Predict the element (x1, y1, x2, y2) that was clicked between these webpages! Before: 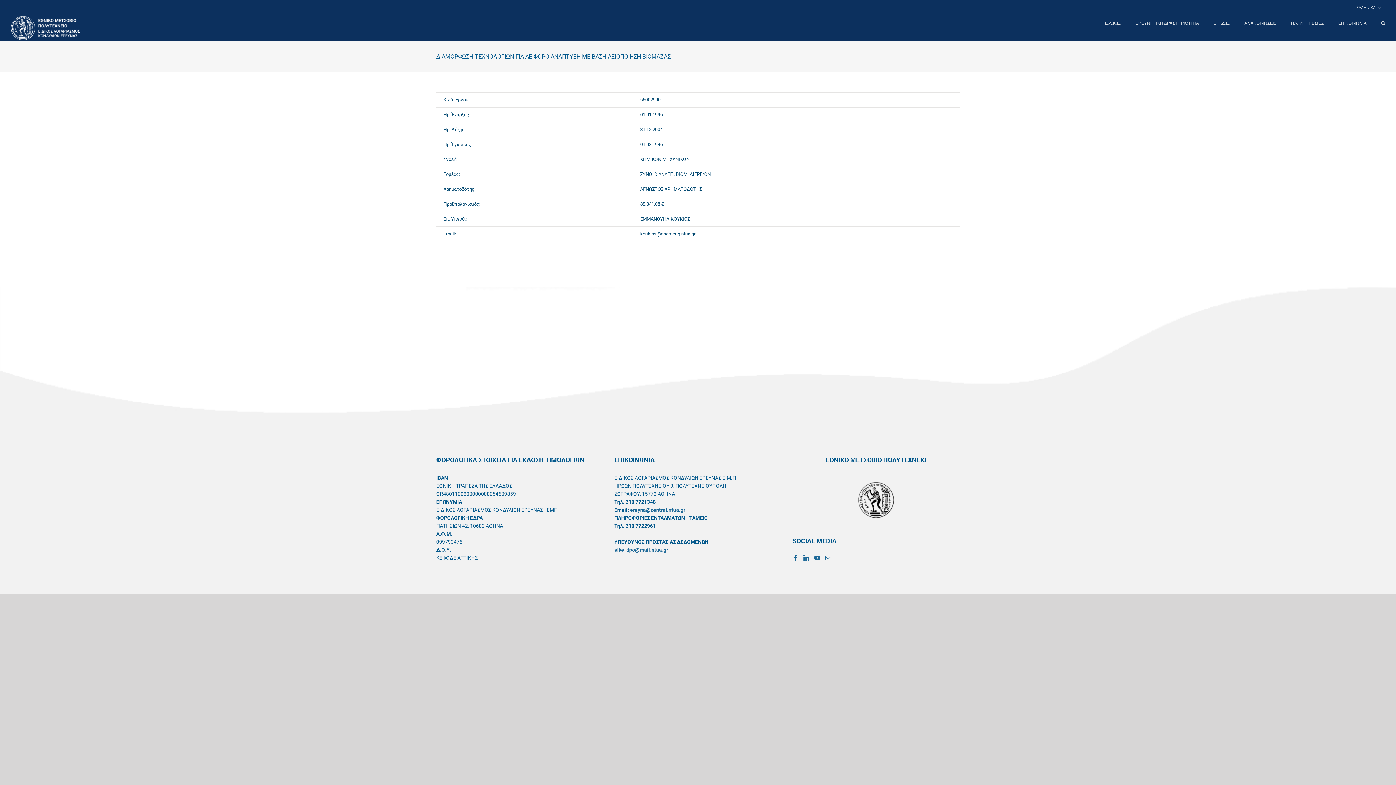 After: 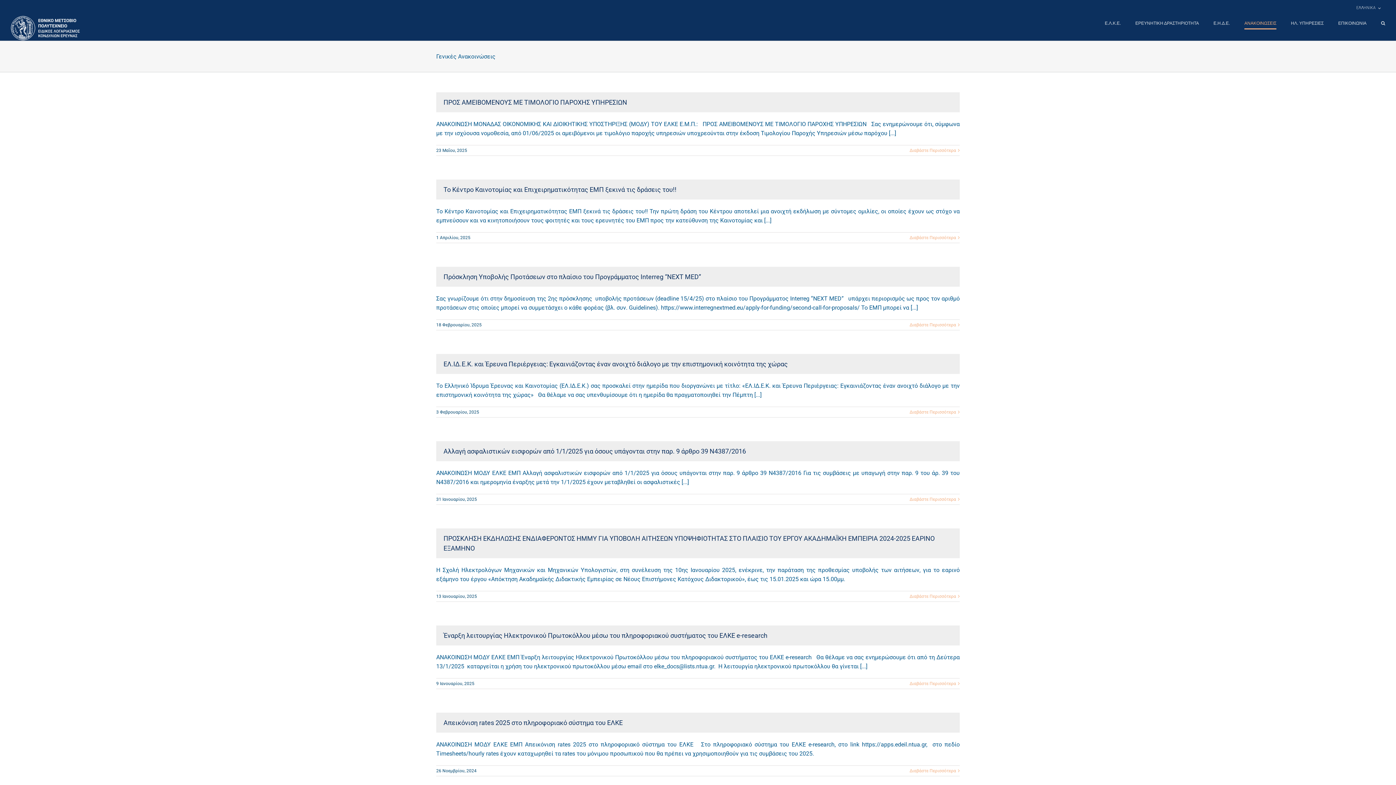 Action: label: ΑΝΑΚΟΙΝΩΣΕΙΣ bbox: (1244, 16, 1276, 30)